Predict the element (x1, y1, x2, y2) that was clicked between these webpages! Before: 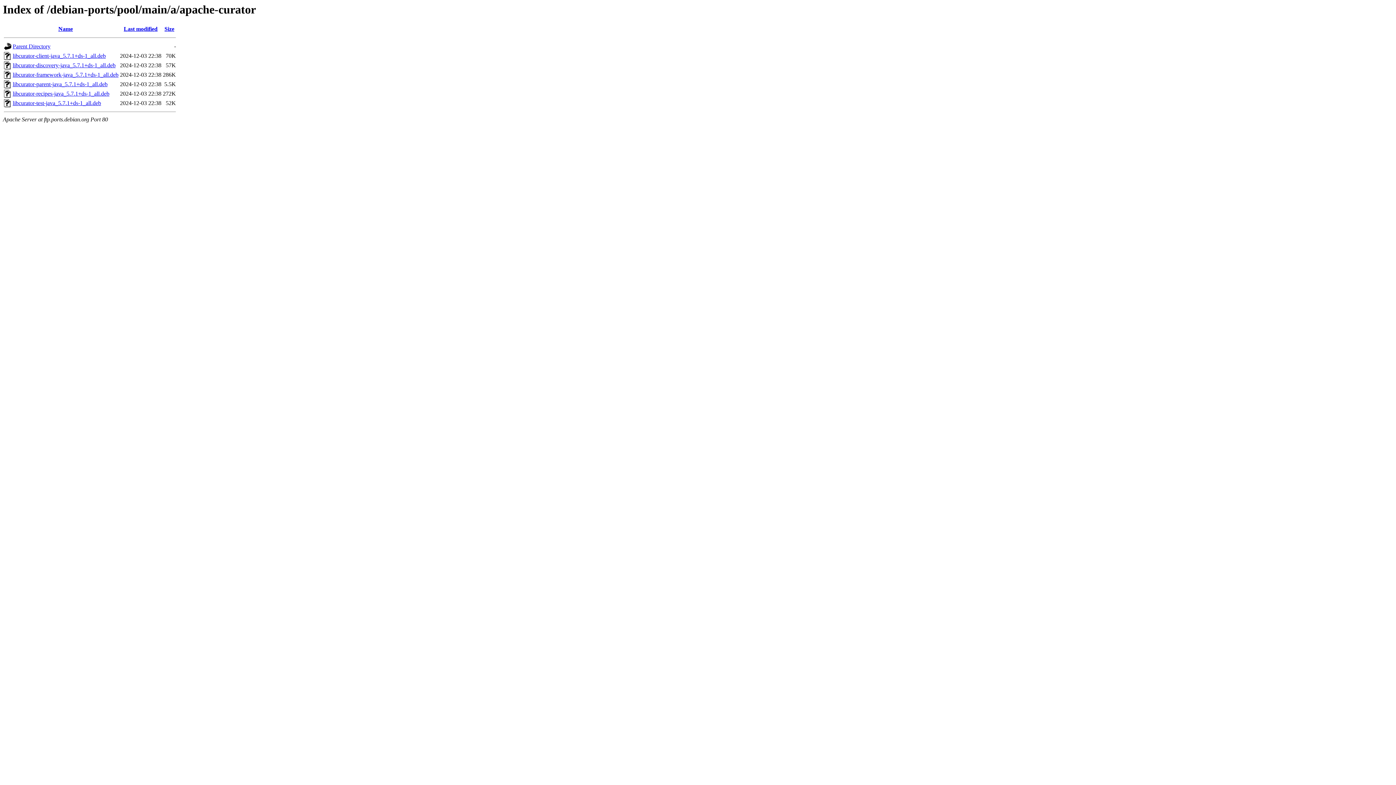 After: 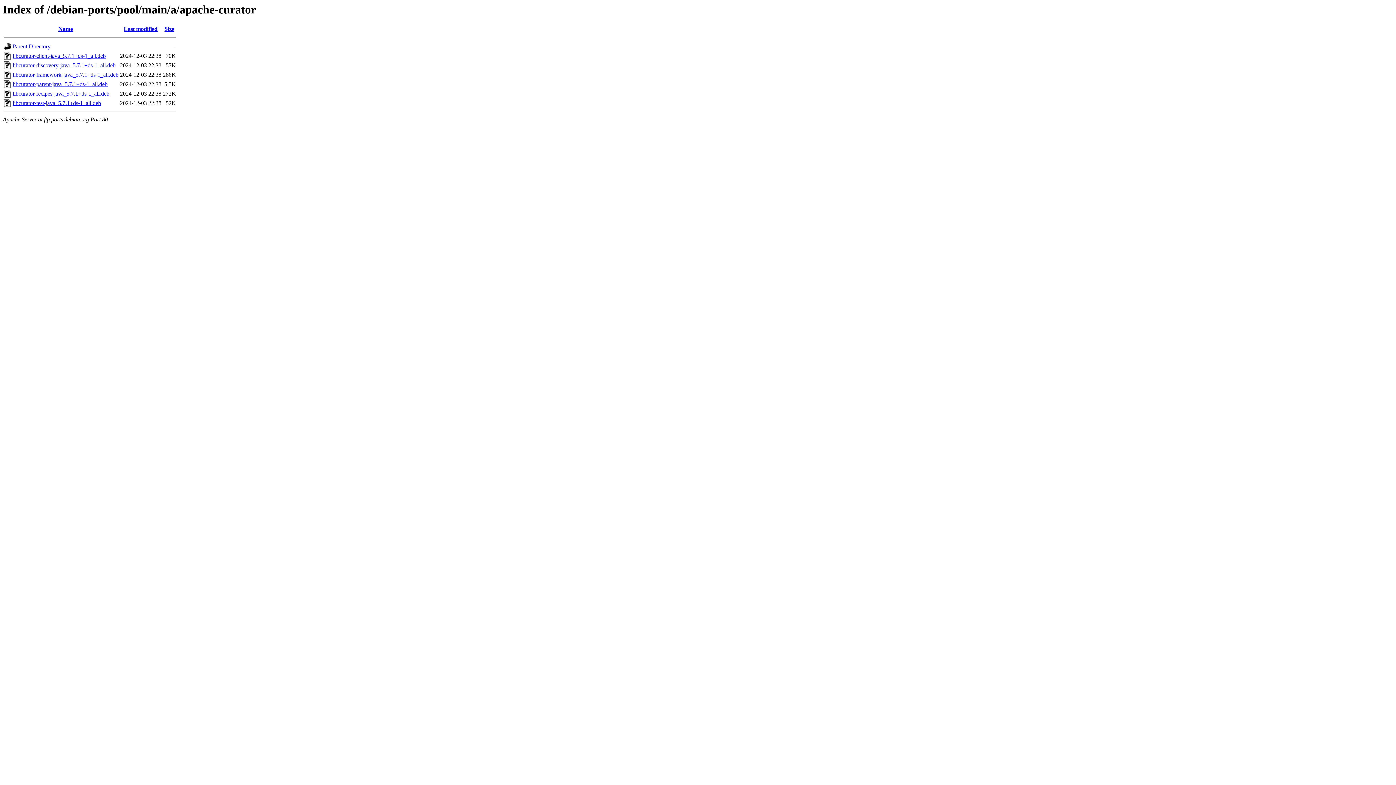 Action: label: libcurator-discovery-java_5.7.1+ds-1_all.deb bbox: (12, 62, 115, 68)